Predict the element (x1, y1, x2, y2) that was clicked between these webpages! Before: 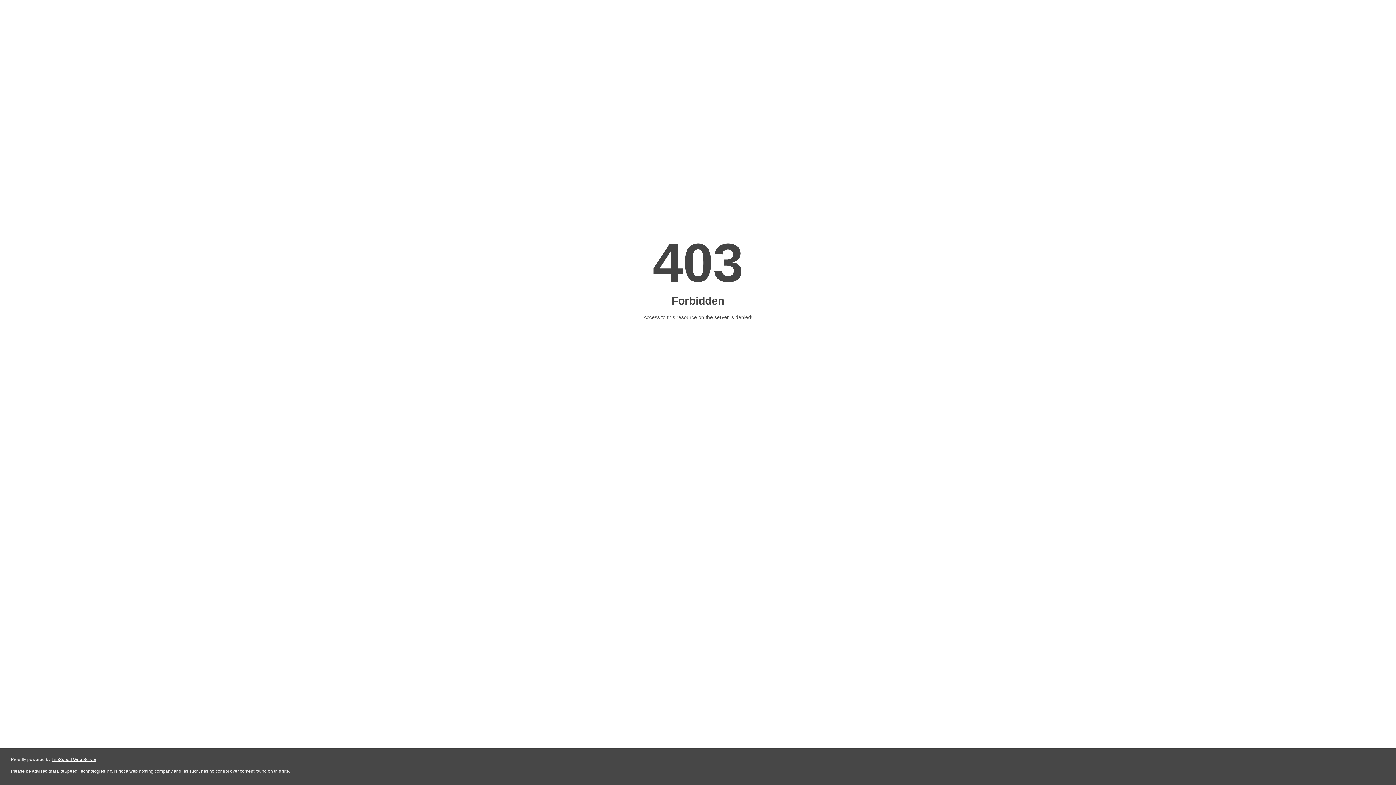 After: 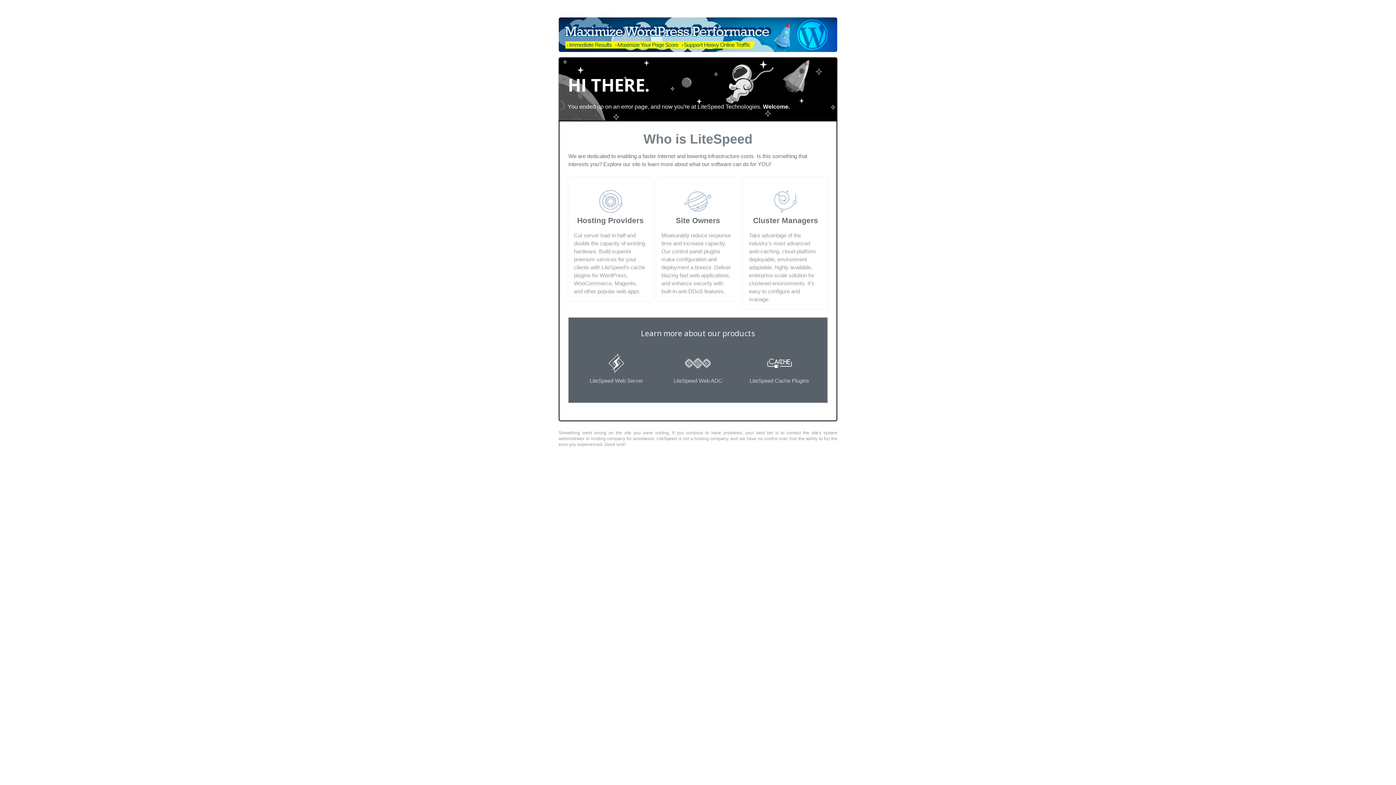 Action: bbox: (51, 757, 96, 762) label: LiteSpeed Web Server